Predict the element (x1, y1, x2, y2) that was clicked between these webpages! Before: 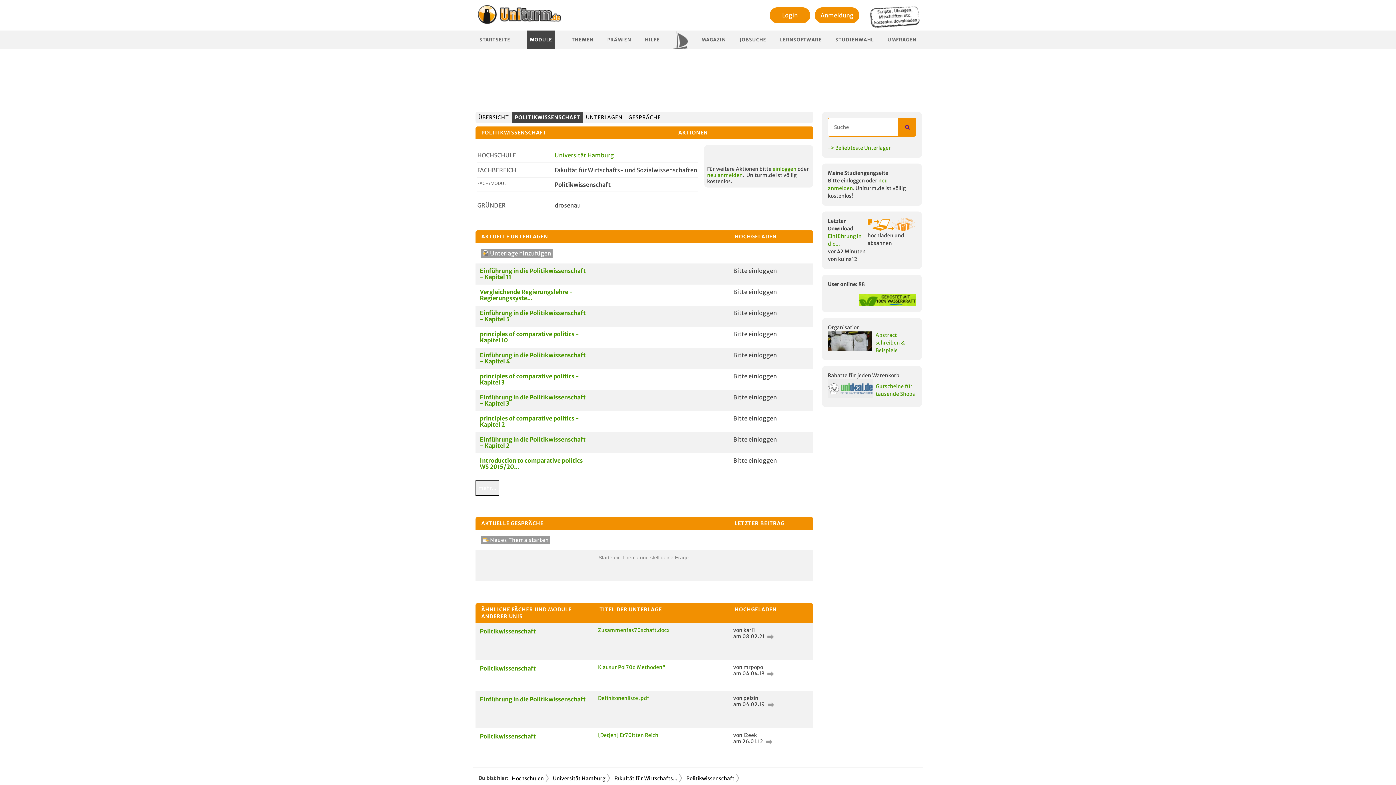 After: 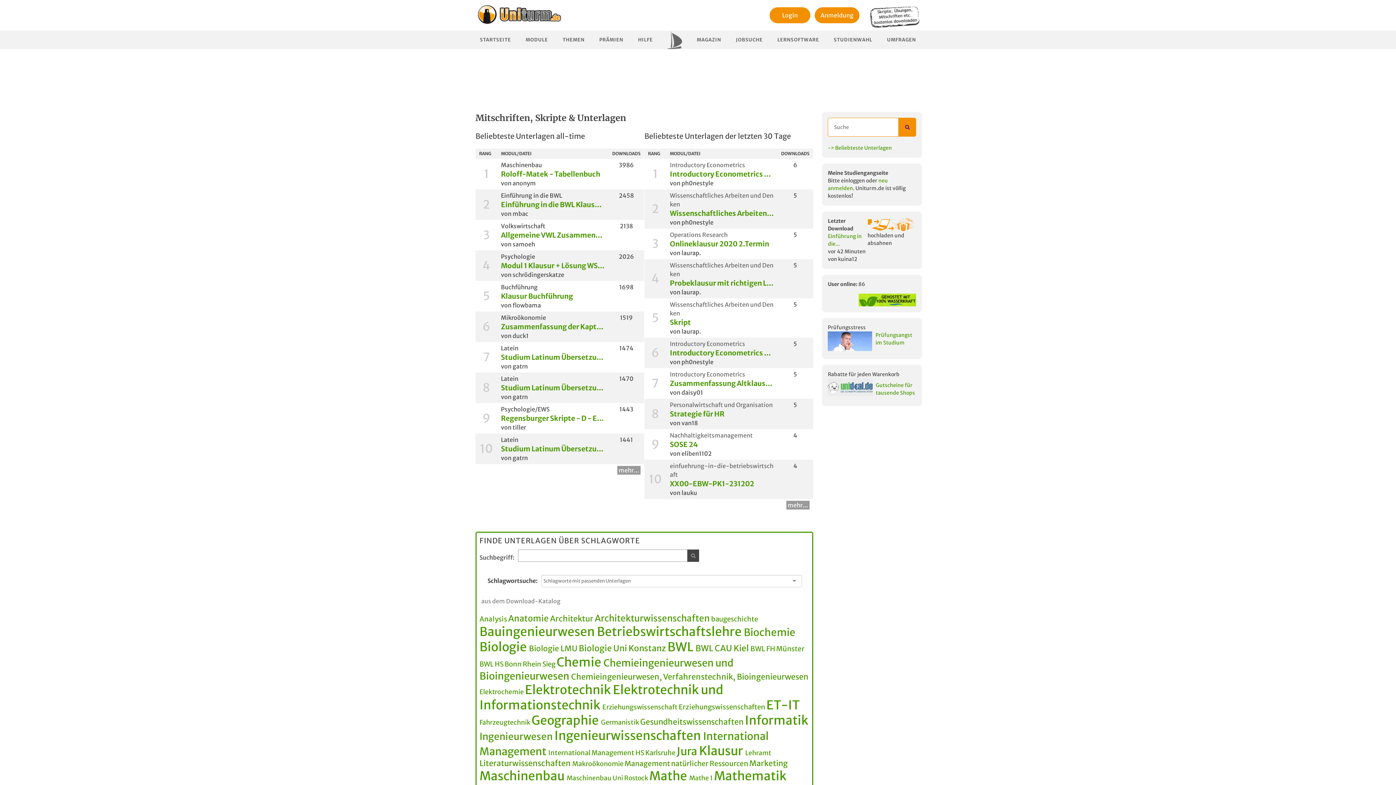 Action: label: -> Beliebteste Unterlagen bbox: (828, 144, 892, 151)